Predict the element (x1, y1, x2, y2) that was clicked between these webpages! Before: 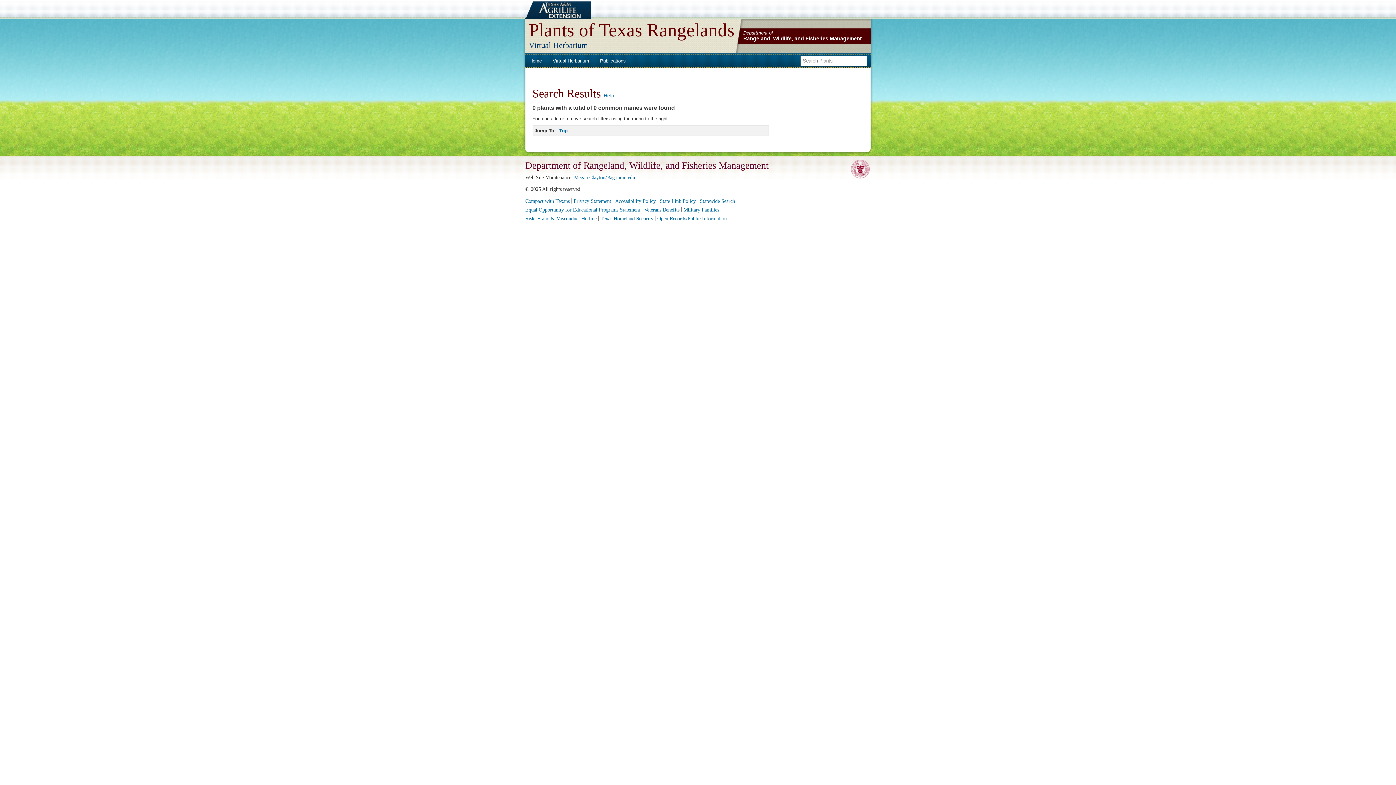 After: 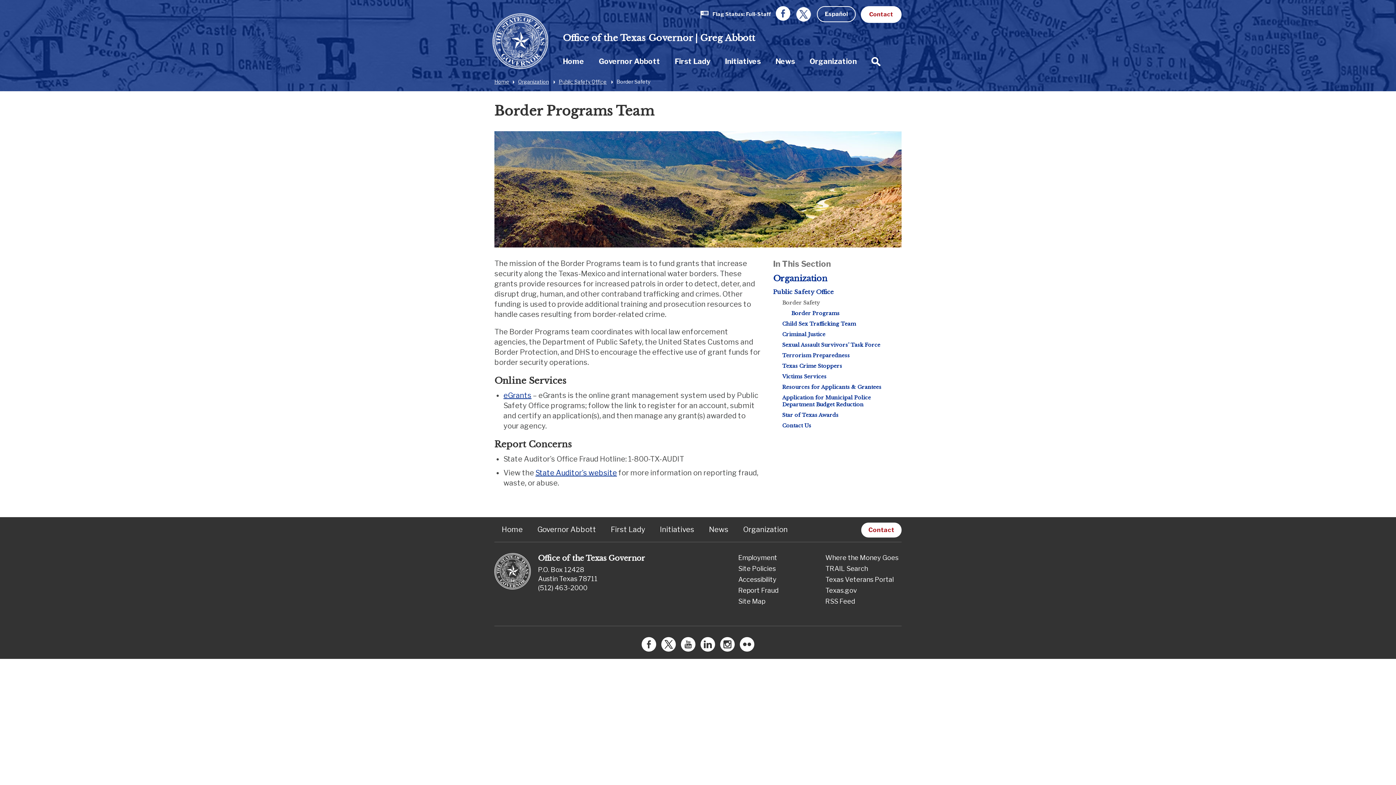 Action: bbox: (600, 215, 653, 221) label: Texas Homeland Security